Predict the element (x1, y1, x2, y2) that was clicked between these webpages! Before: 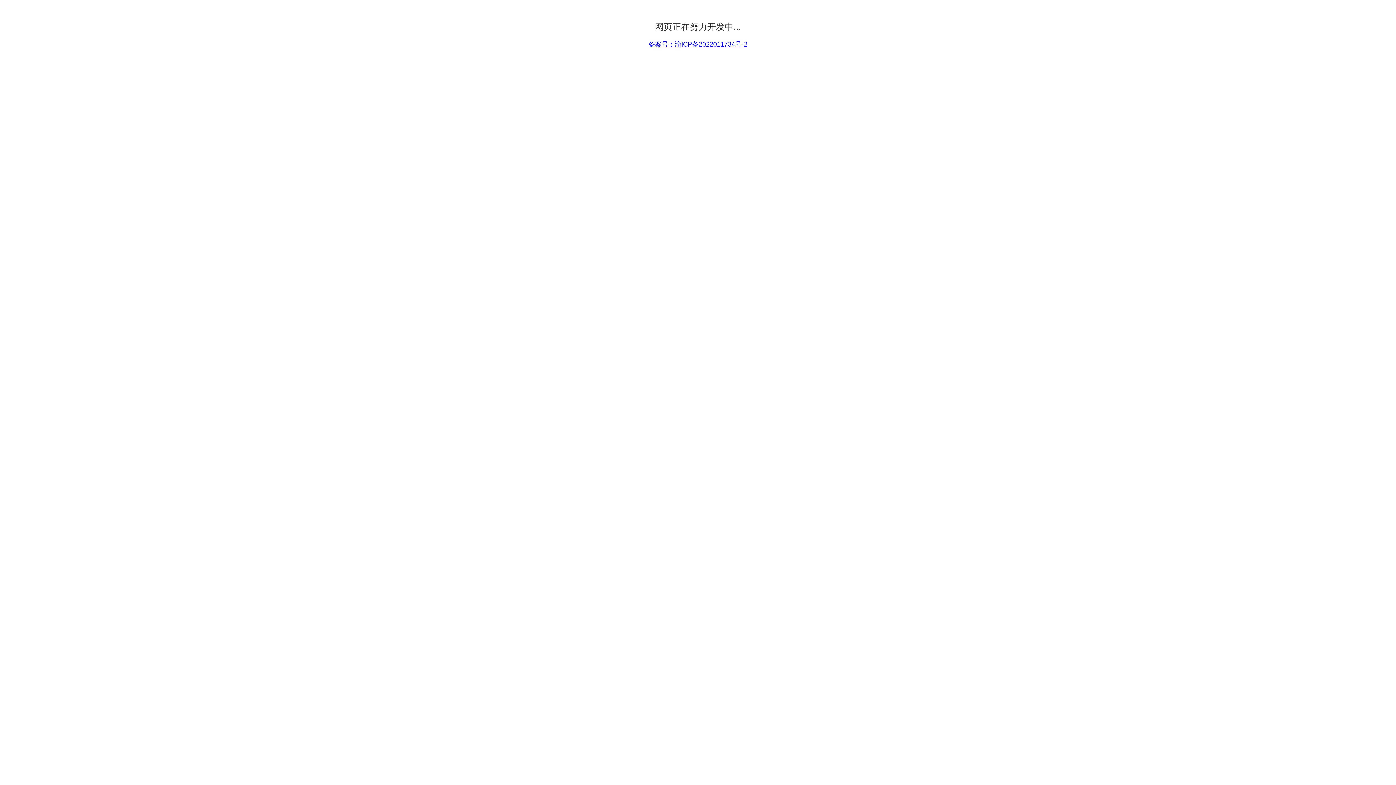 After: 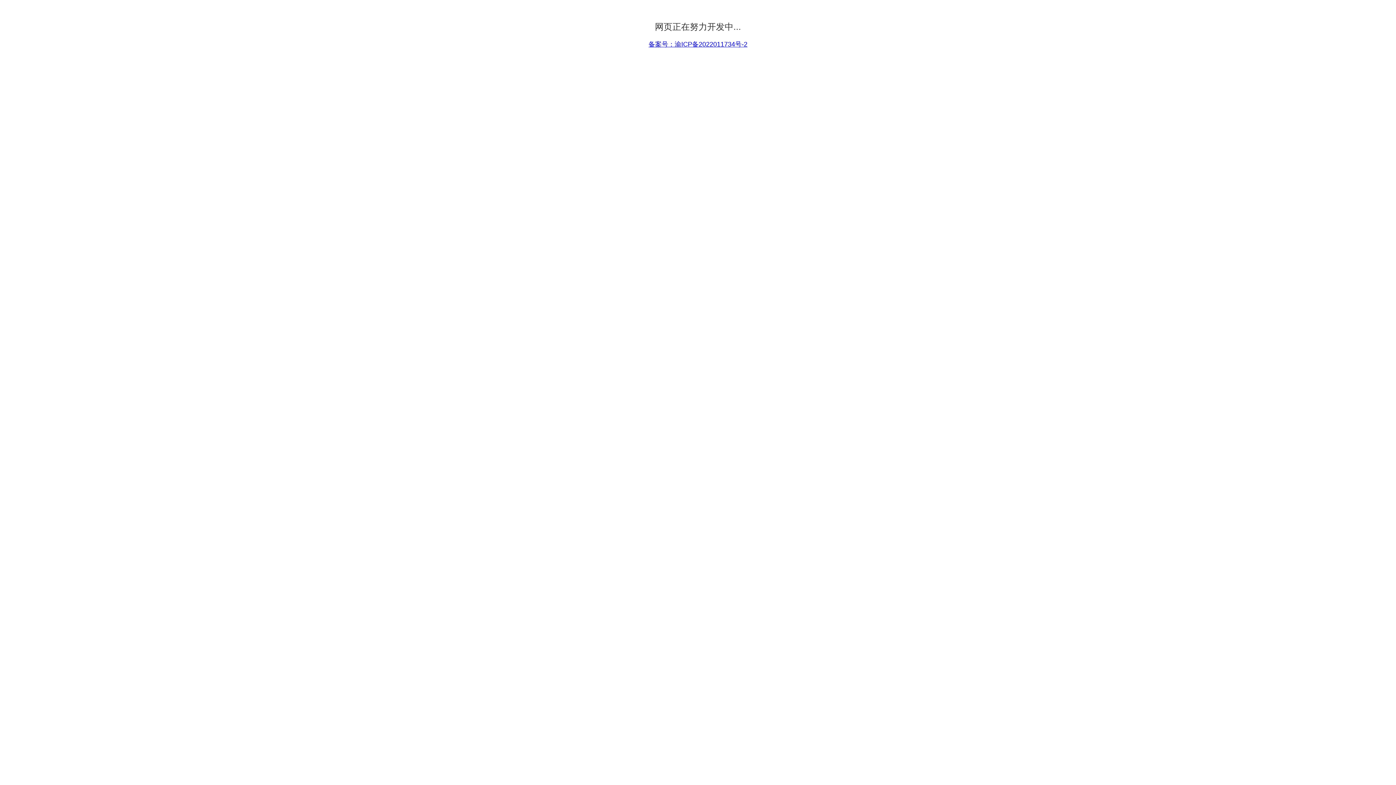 Action: label: 备案号：渝ICP备2022011734号-2 bbox: (648, 40, 747, 48)